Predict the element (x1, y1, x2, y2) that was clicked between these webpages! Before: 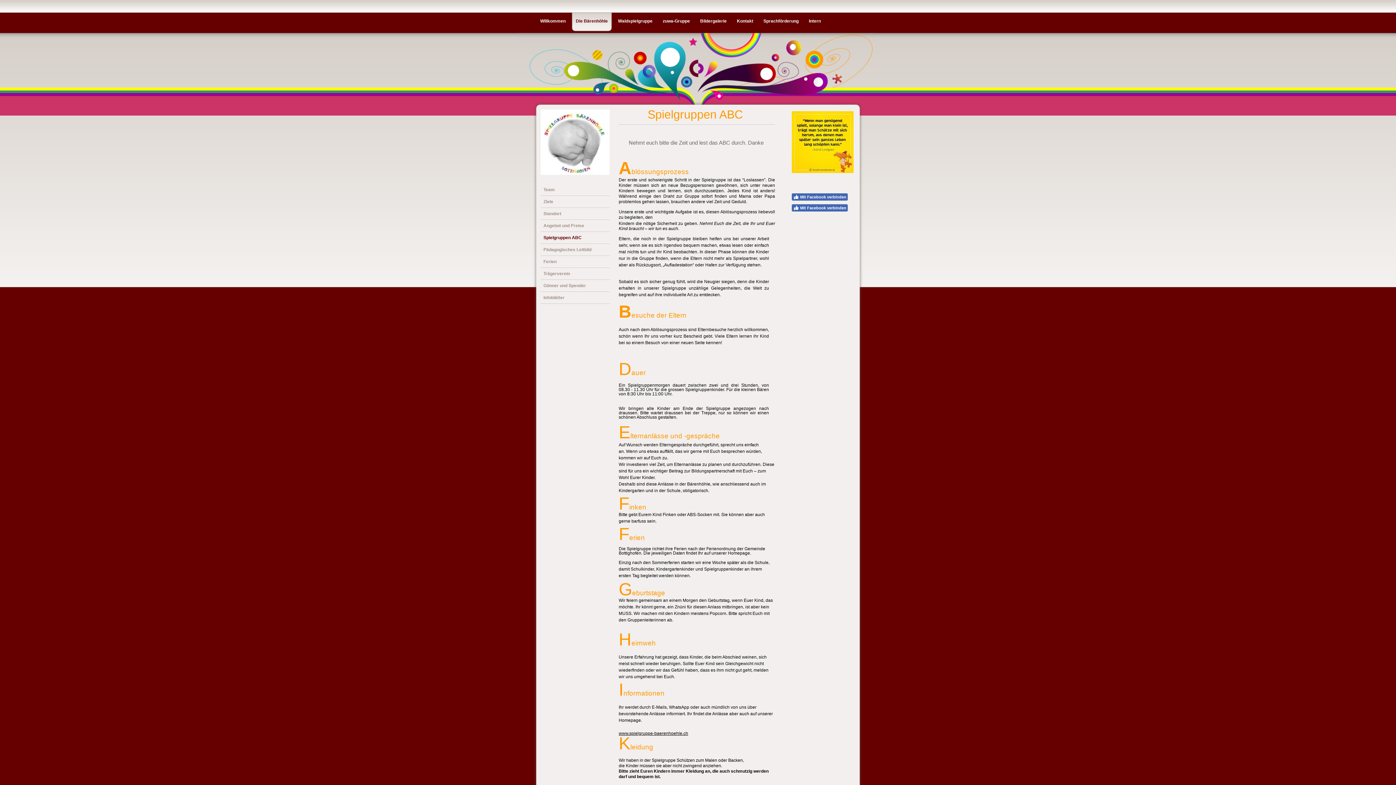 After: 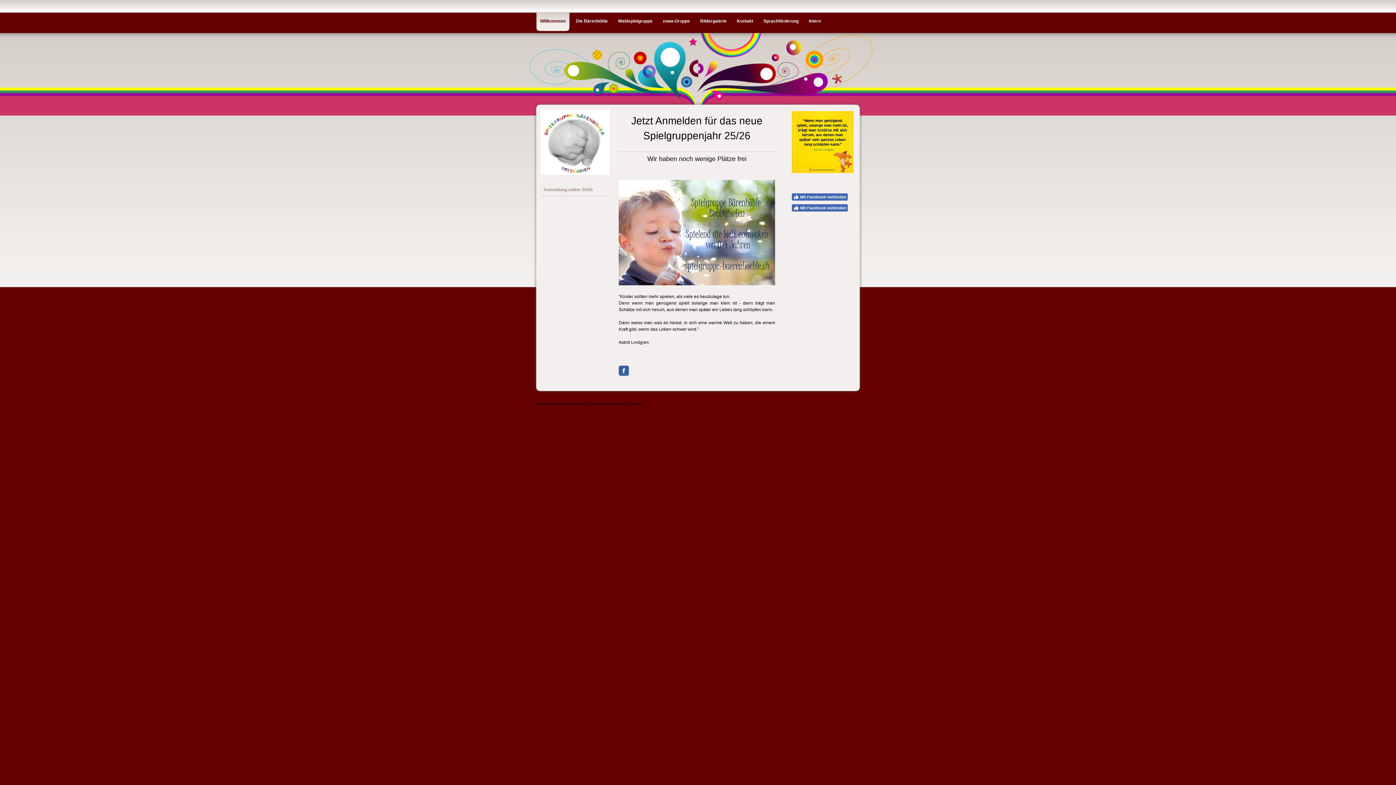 Action: bbox: (618, 731, 688, 736) label: www.spielgruppe-baerenhoehle.ch